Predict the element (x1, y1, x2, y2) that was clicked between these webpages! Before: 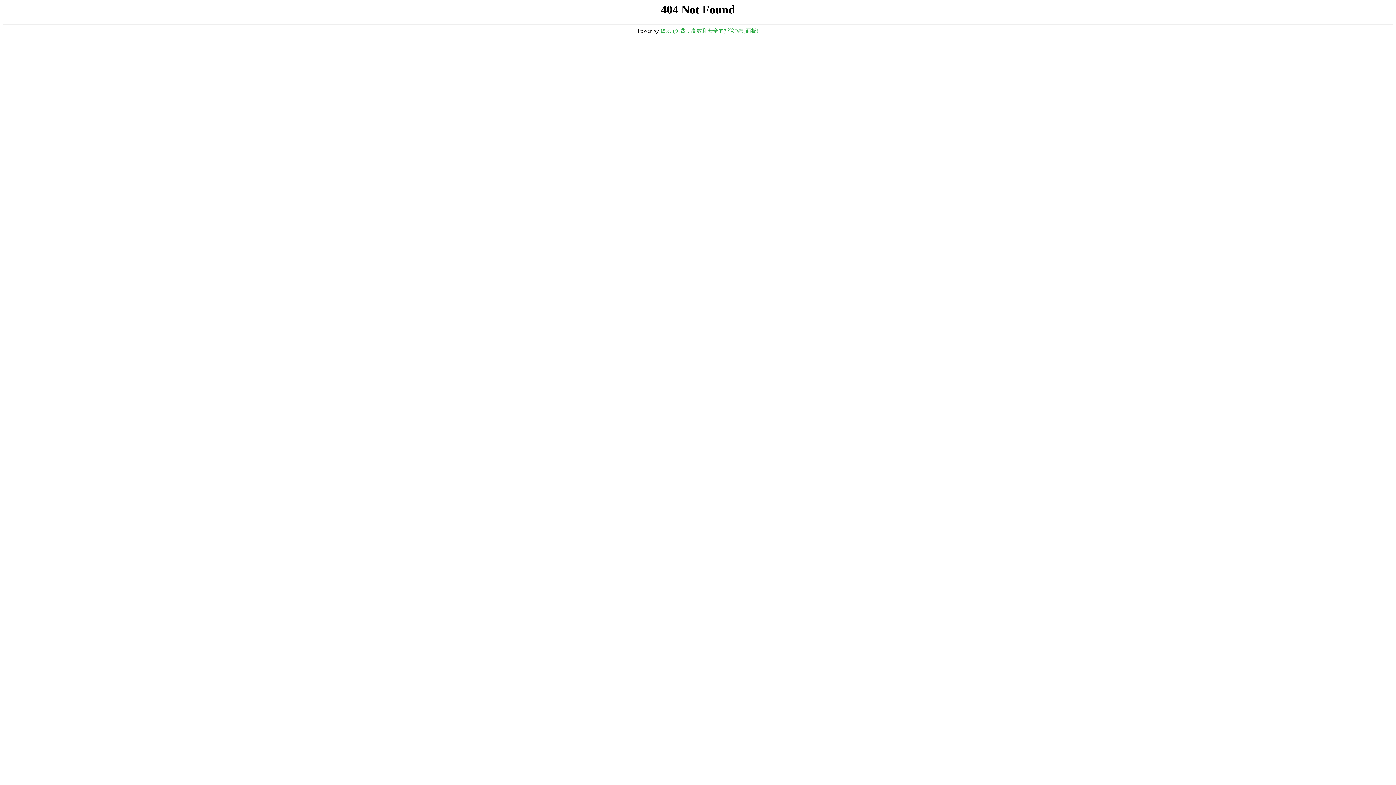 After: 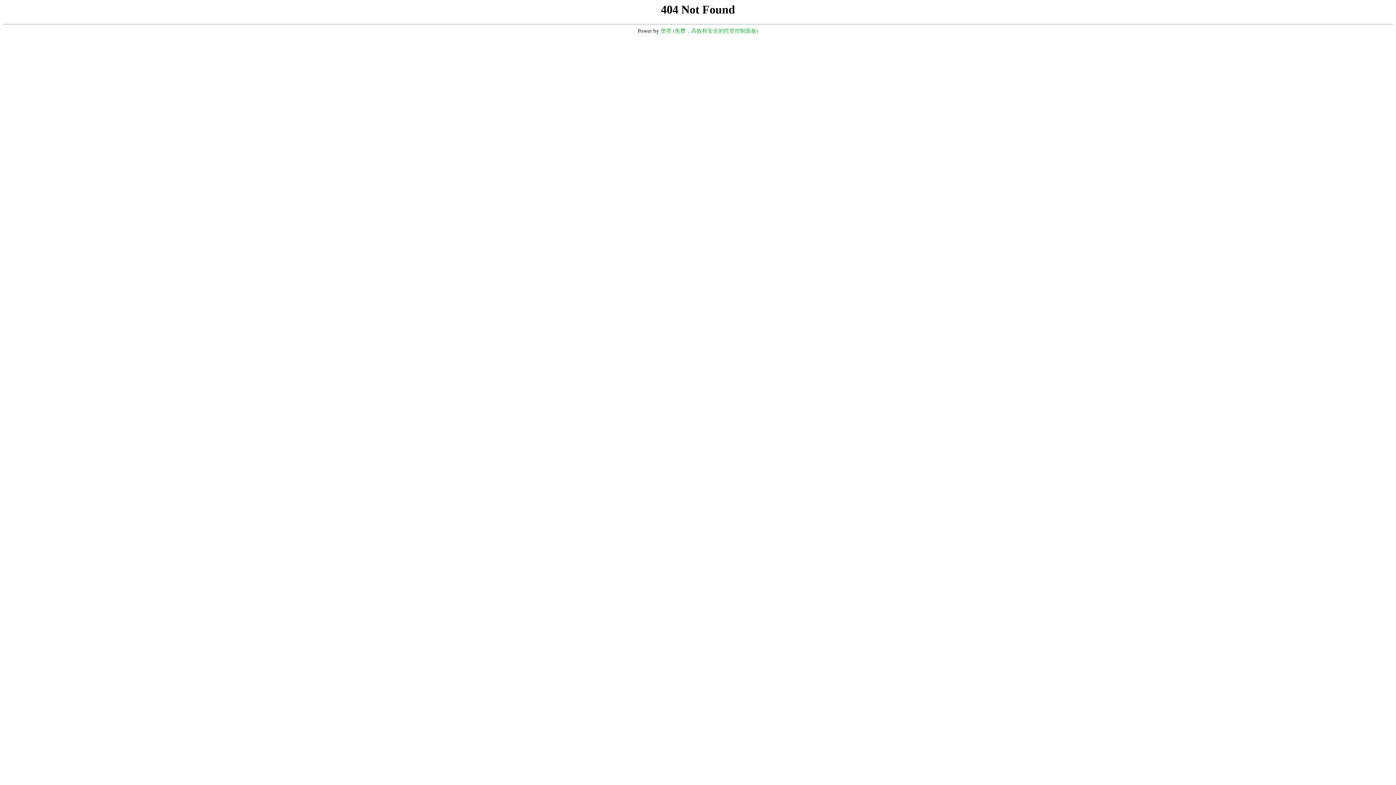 Action: label: 堡塔 (免费，高效和安全的托管控制面板) bbox: (660, 28, 758, 33)